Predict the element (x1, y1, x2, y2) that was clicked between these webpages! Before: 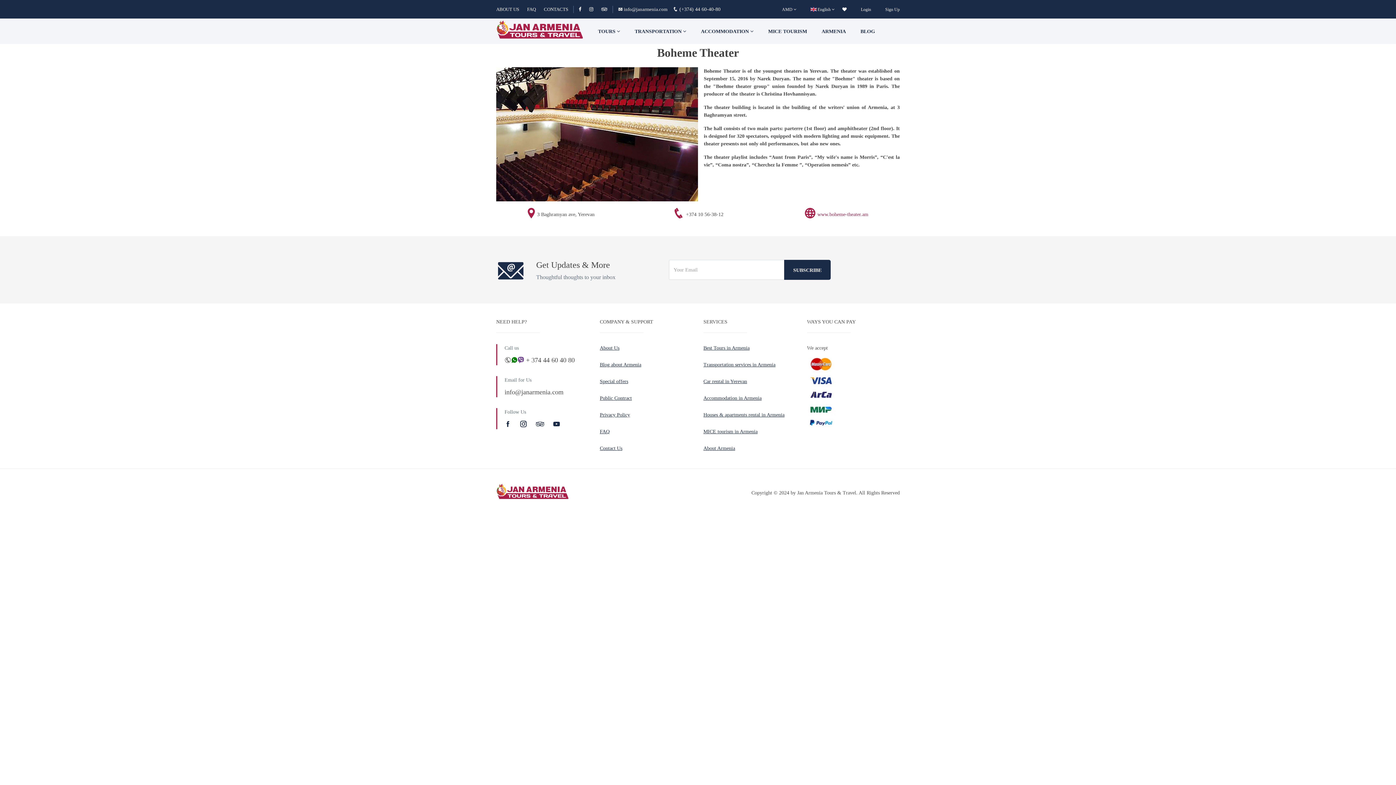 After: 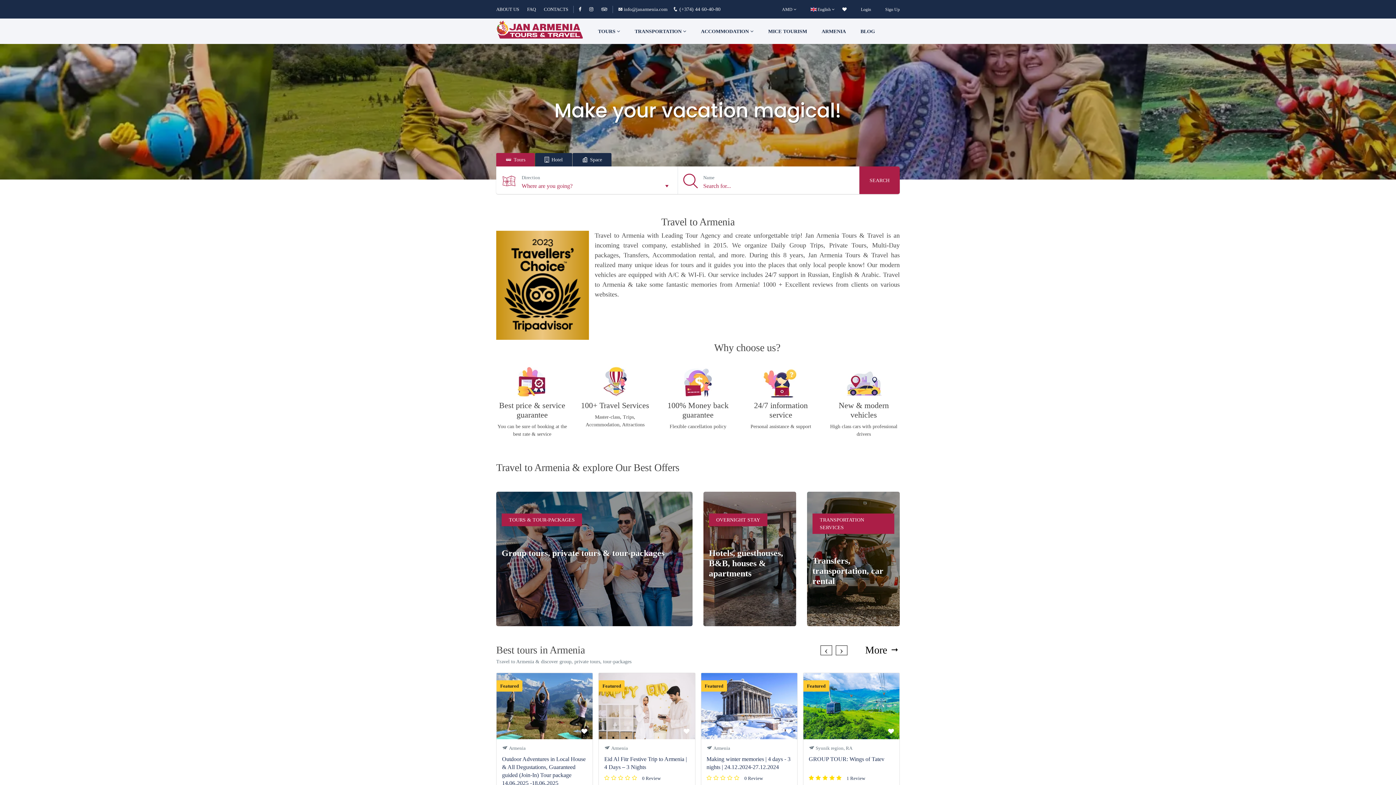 Action: bbox: (703, 377, 796, 385) label: Car rental in Yerevan